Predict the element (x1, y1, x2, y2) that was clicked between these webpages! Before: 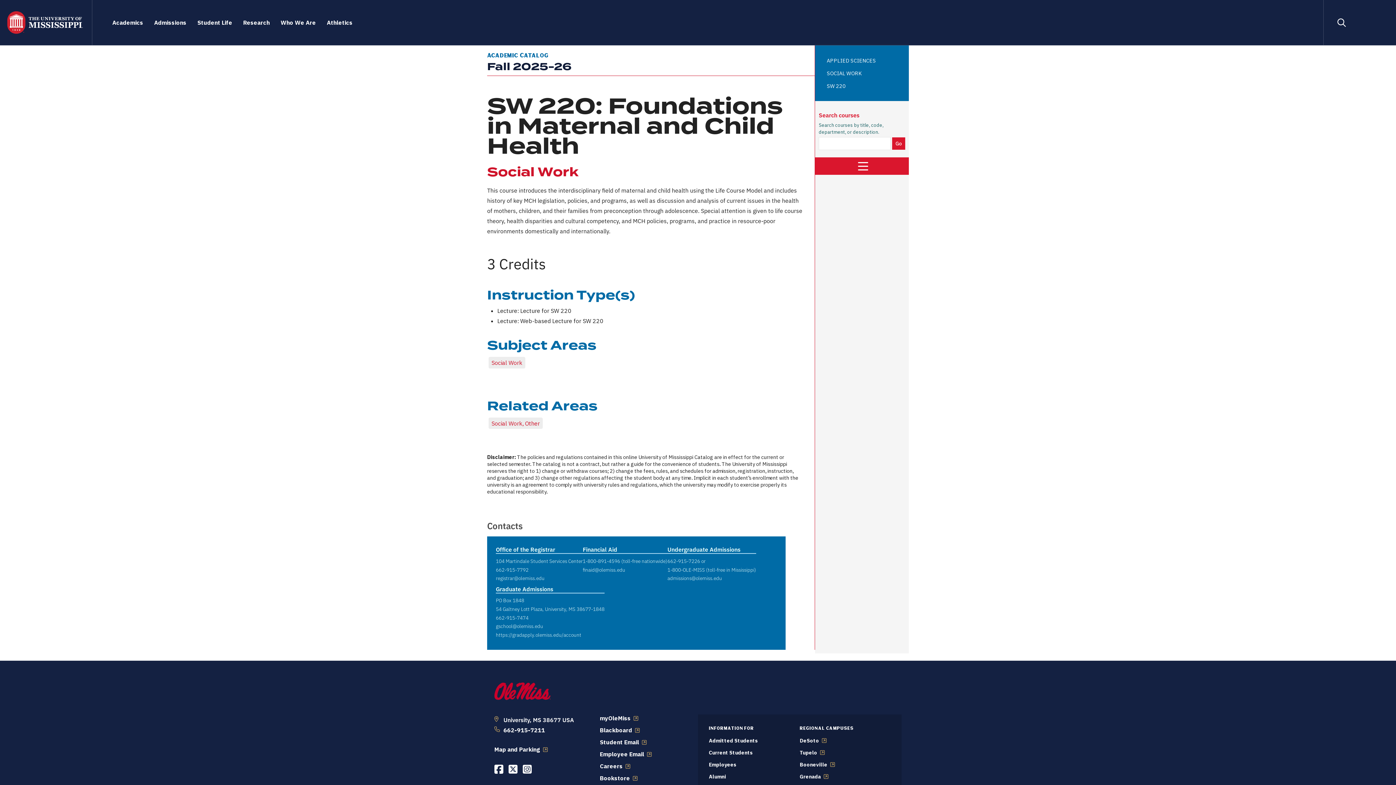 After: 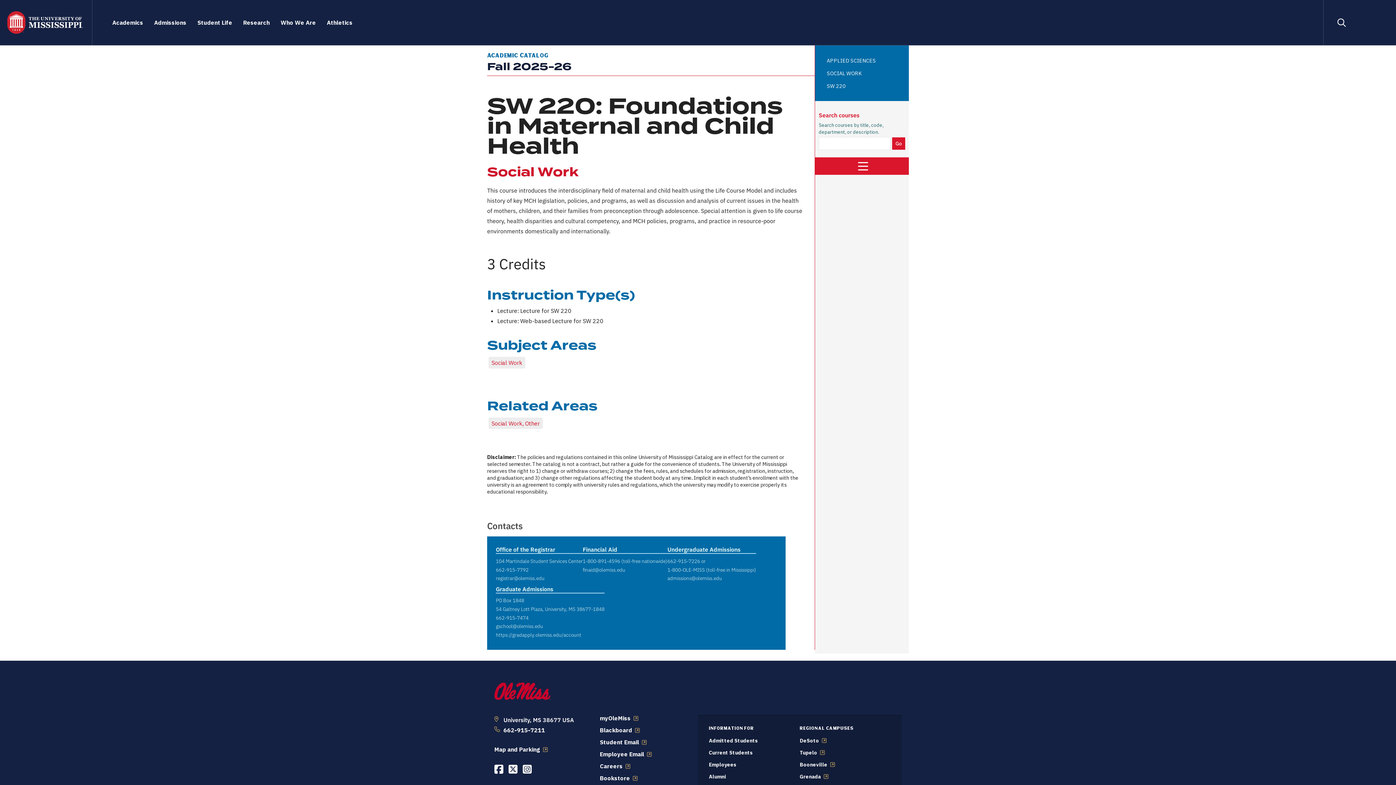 Action: bbox: (494, 764, 503, 775) label: Opens in a new window